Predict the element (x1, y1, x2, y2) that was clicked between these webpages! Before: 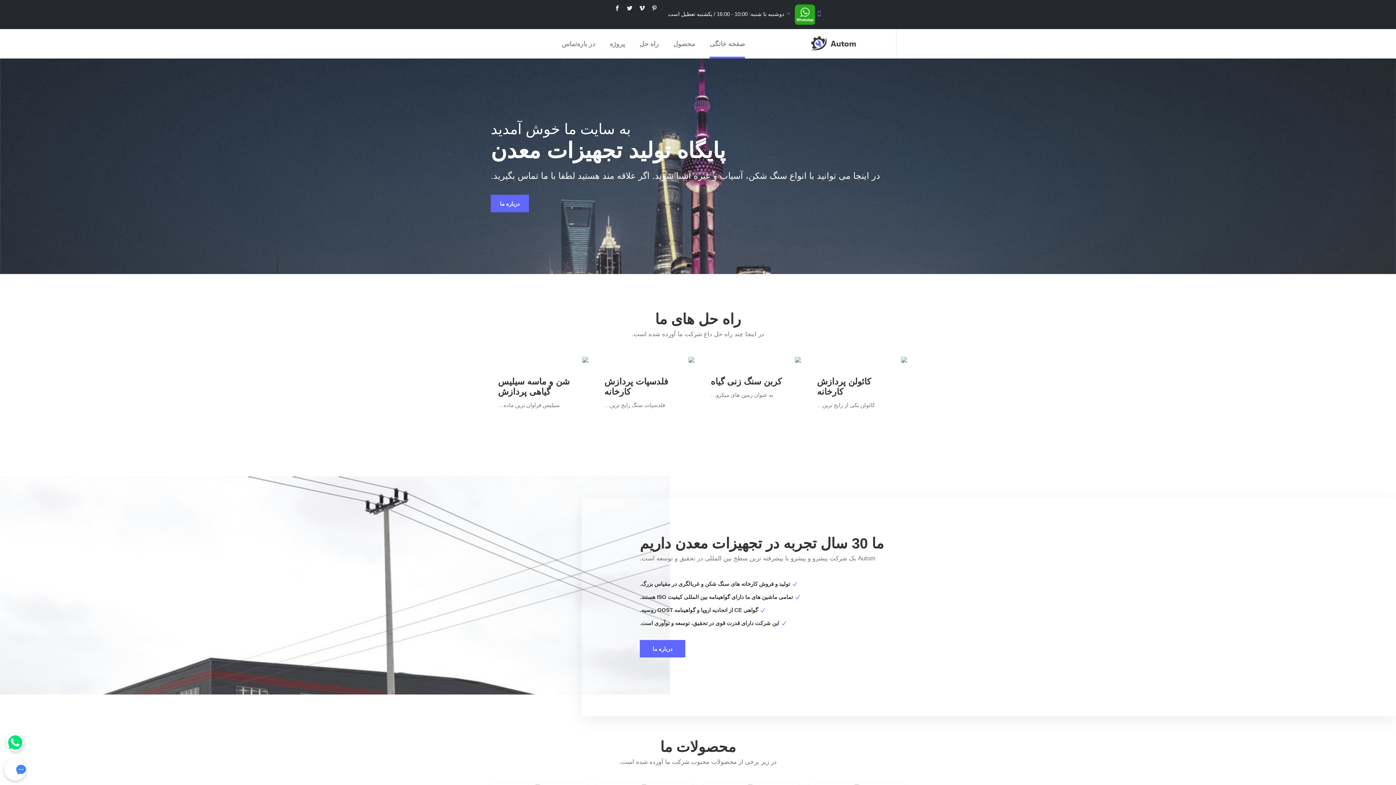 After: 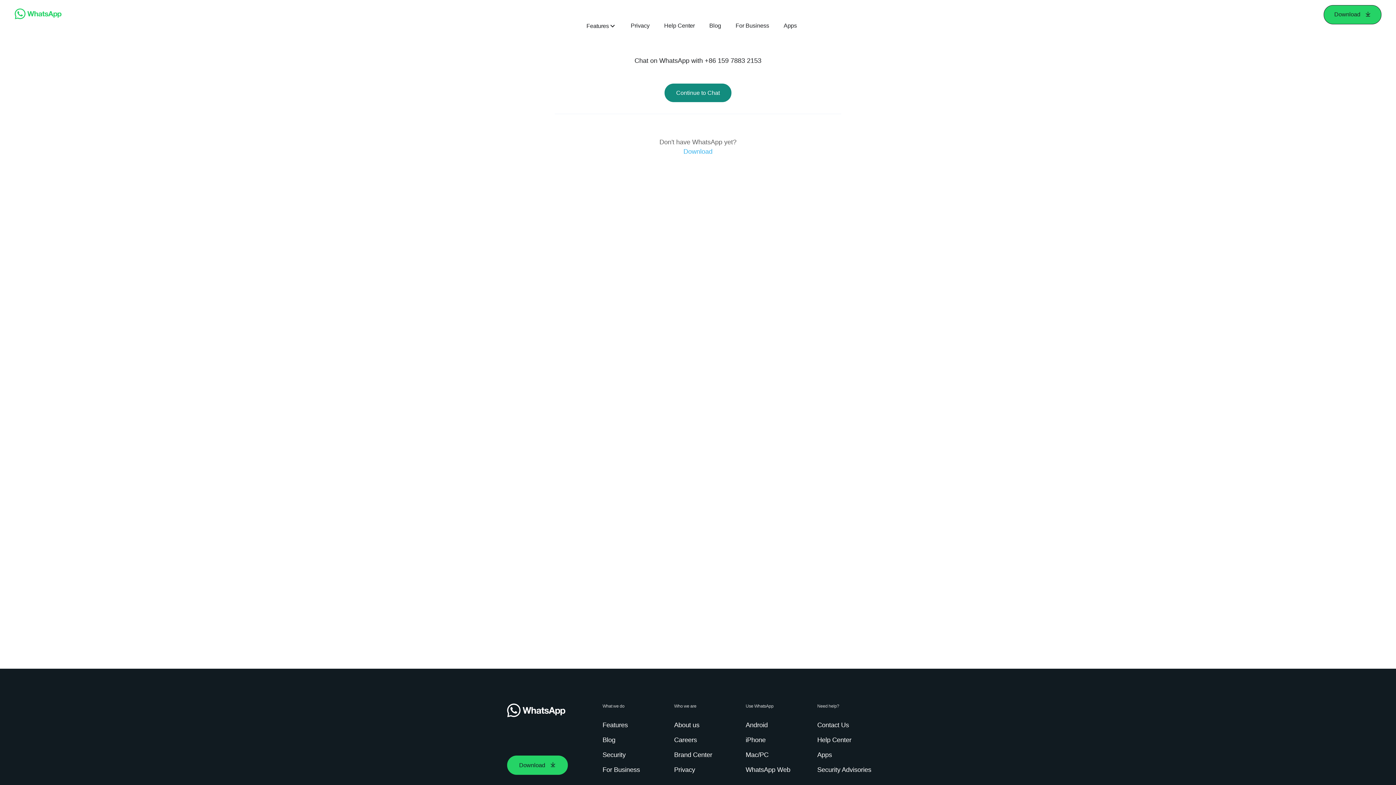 Action: bbox: (794, 10, 815, 17)